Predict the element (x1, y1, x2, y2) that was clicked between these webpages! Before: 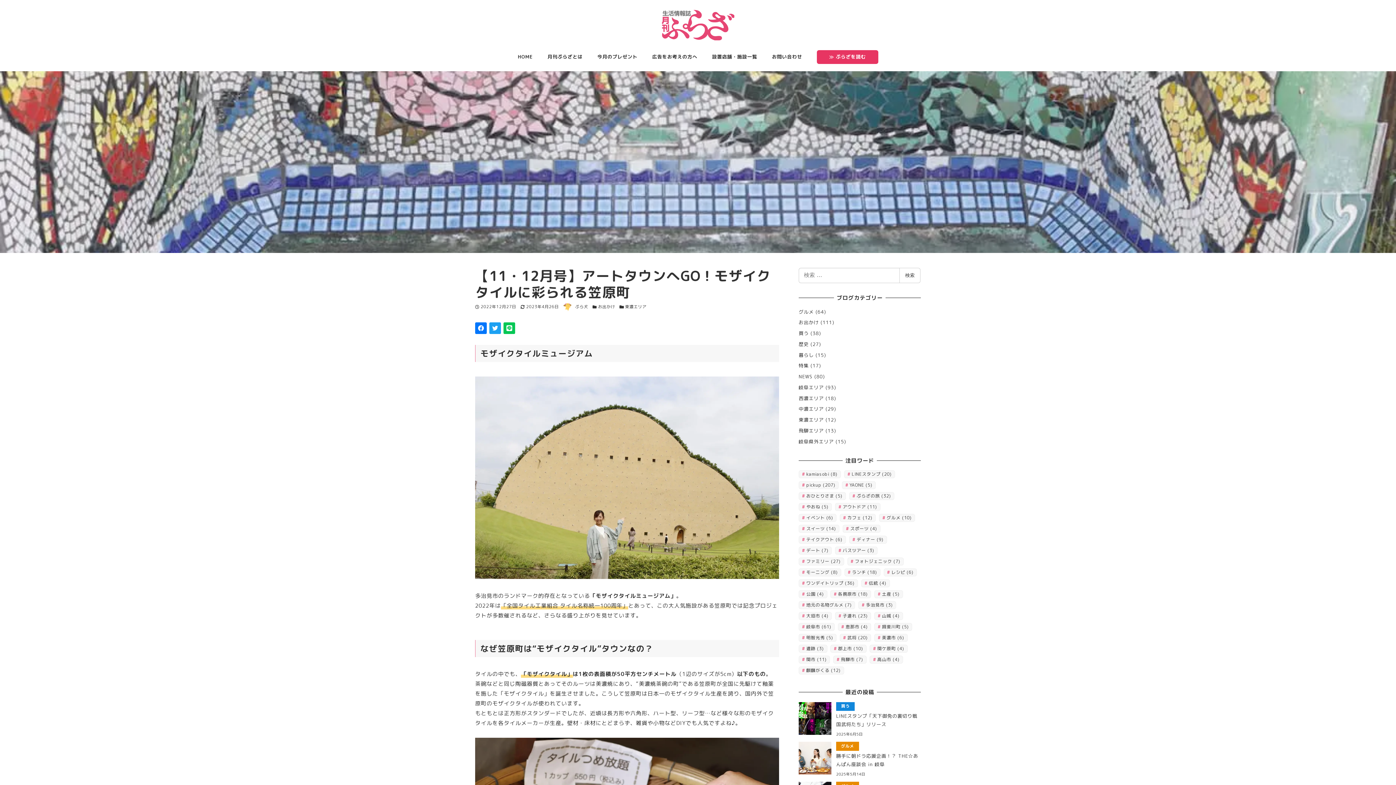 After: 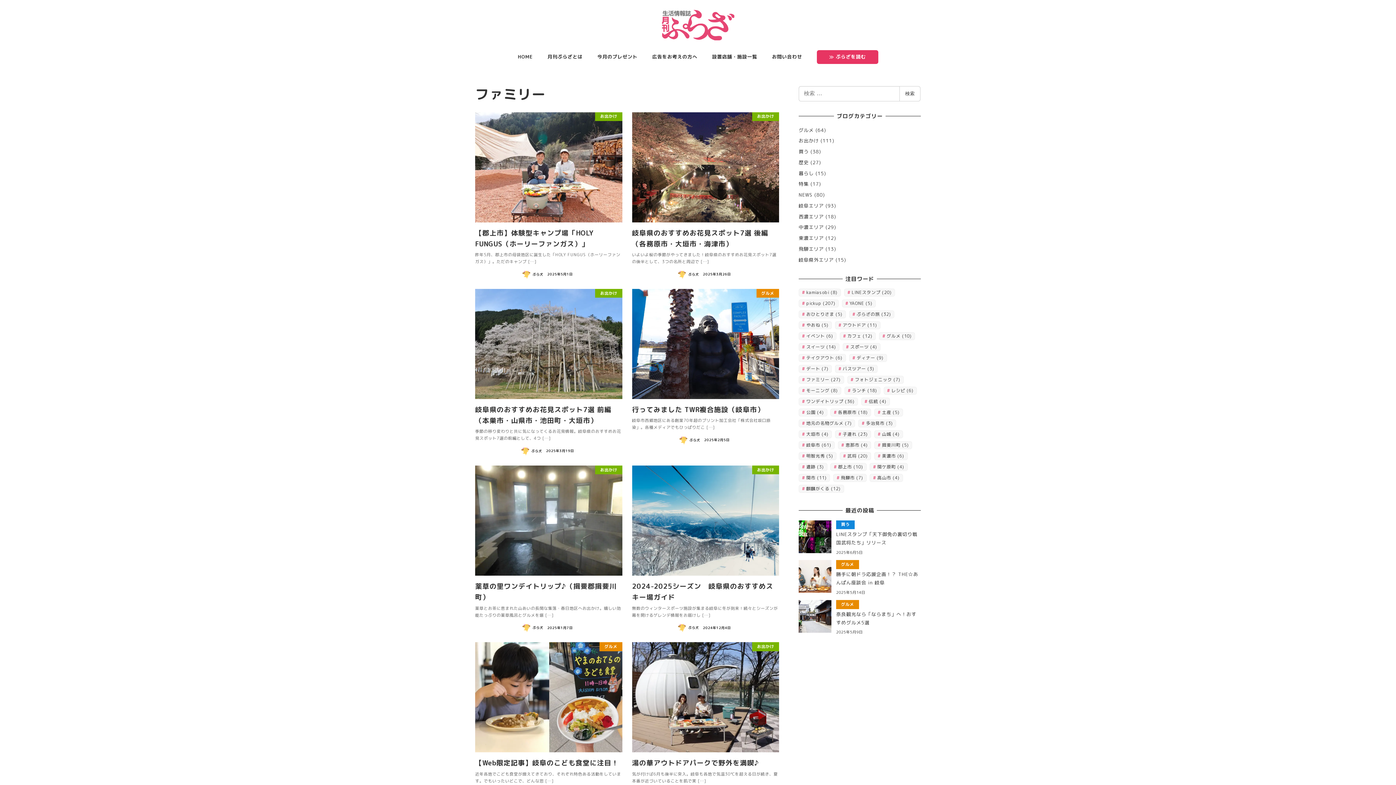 Action: bbox: (798, 557, 844, 565) label: ファミリー (27個の項目)